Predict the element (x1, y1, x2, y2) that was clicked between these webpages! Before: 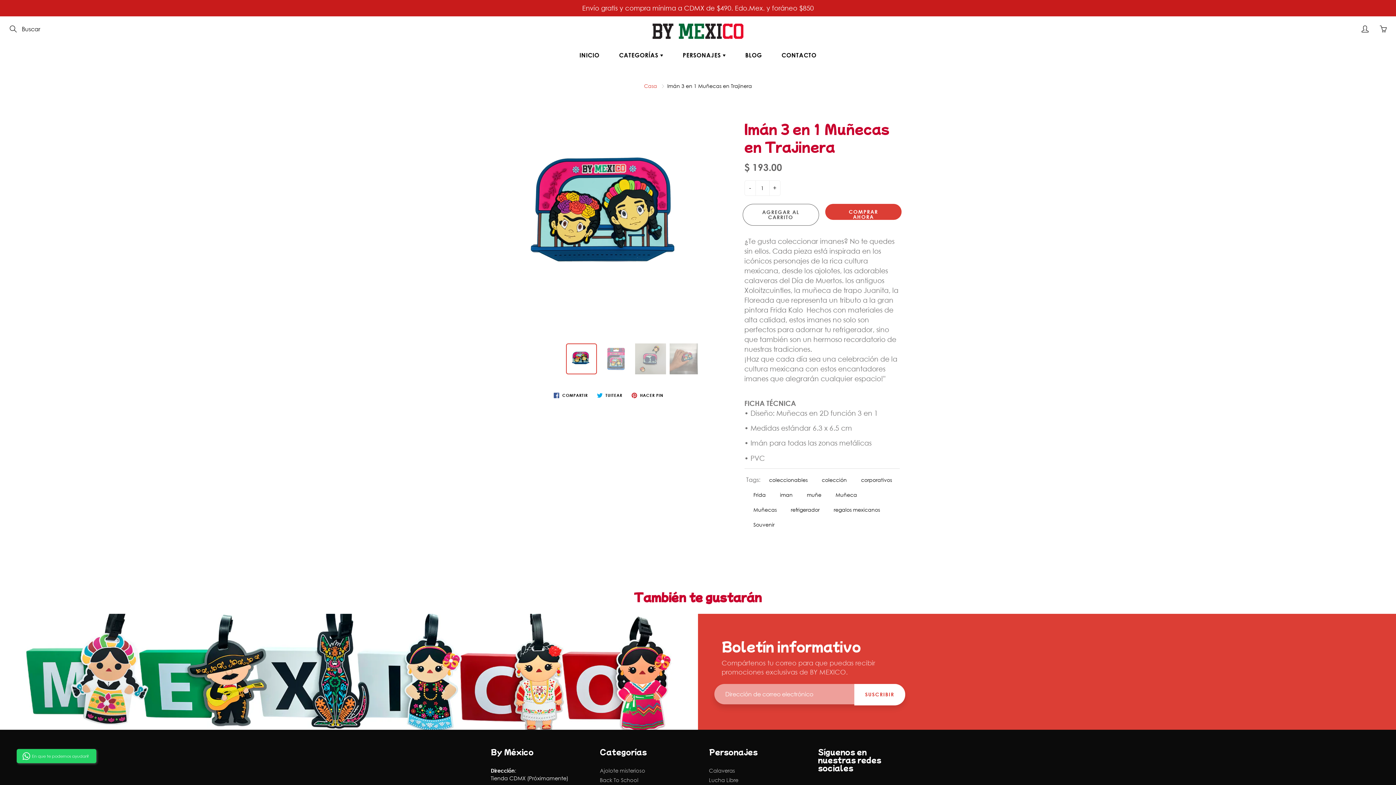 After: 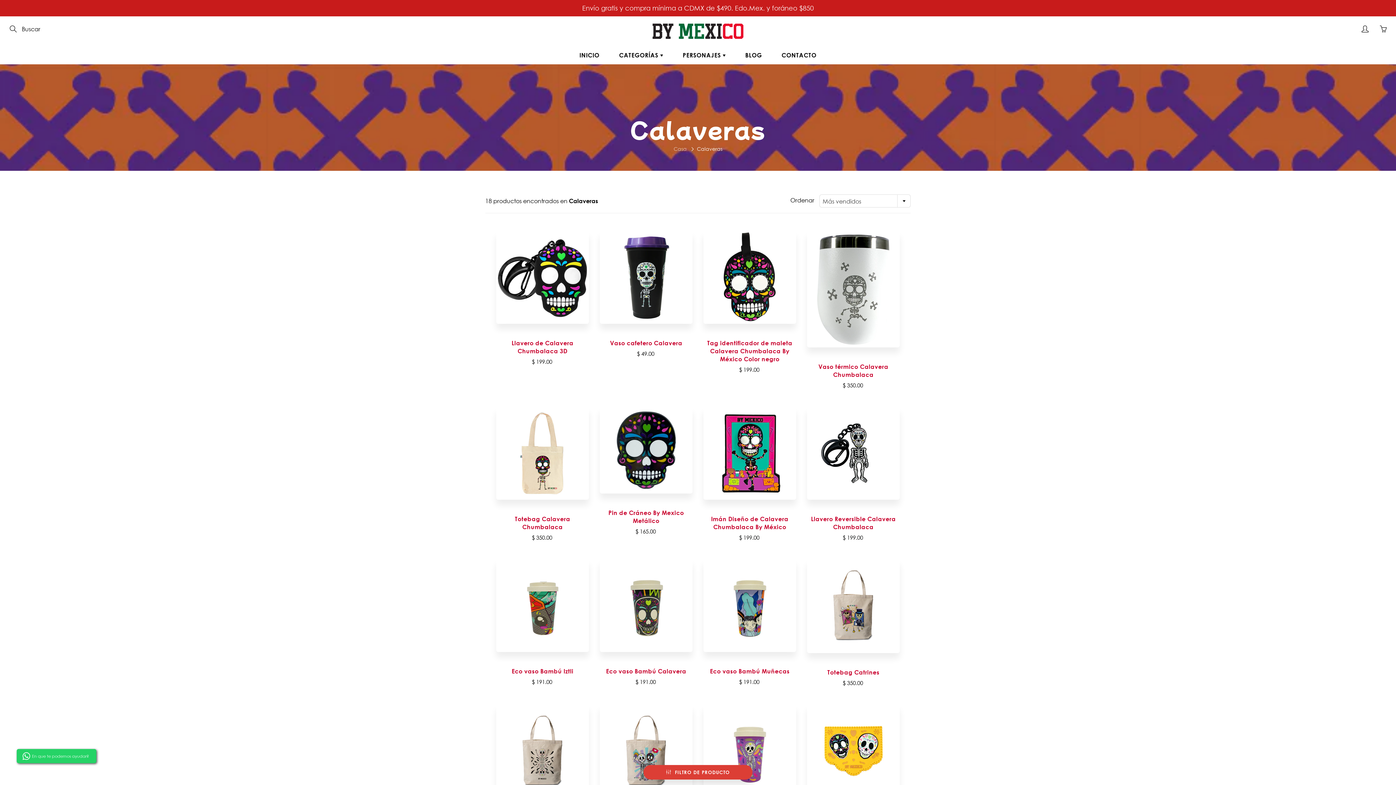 Action: label: Calaveras bbox: (709, 767, 735, 774)